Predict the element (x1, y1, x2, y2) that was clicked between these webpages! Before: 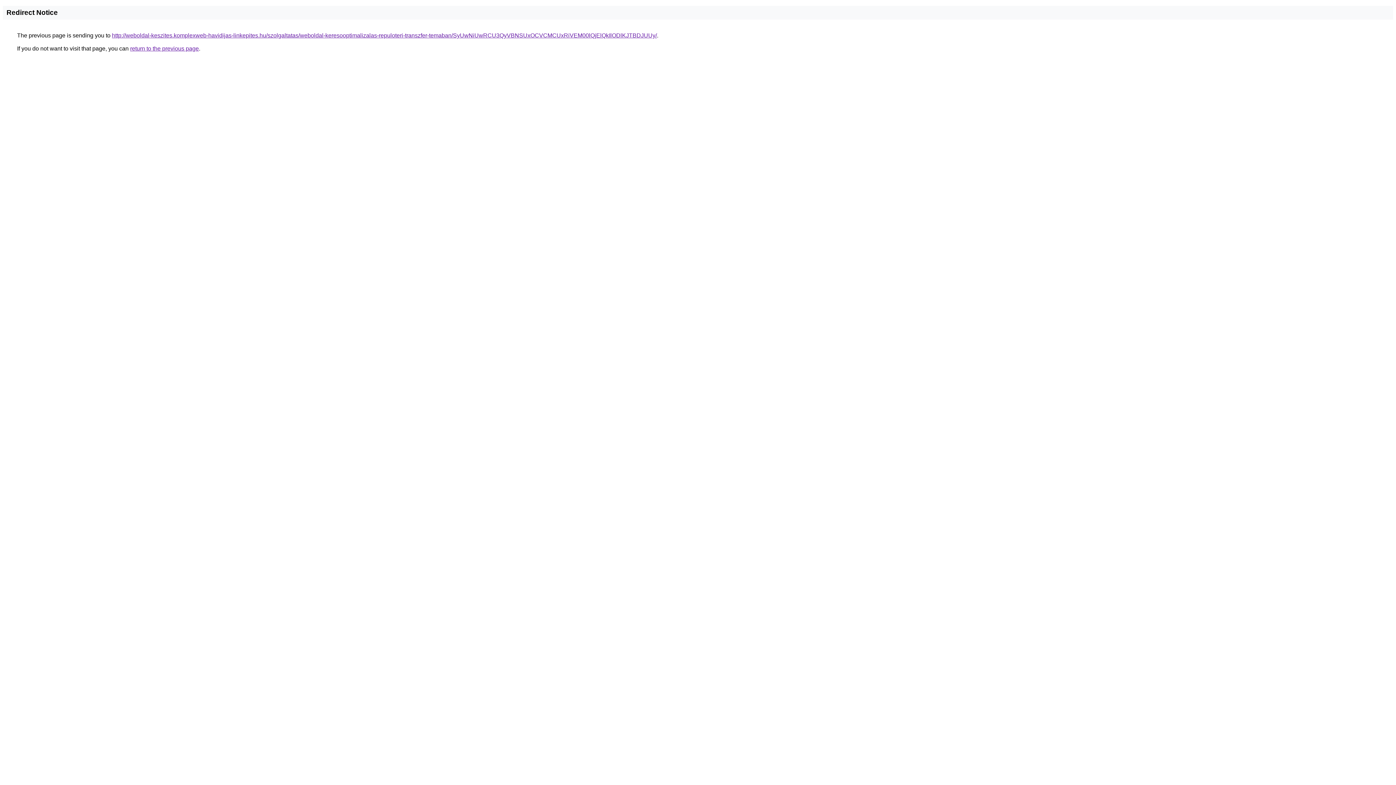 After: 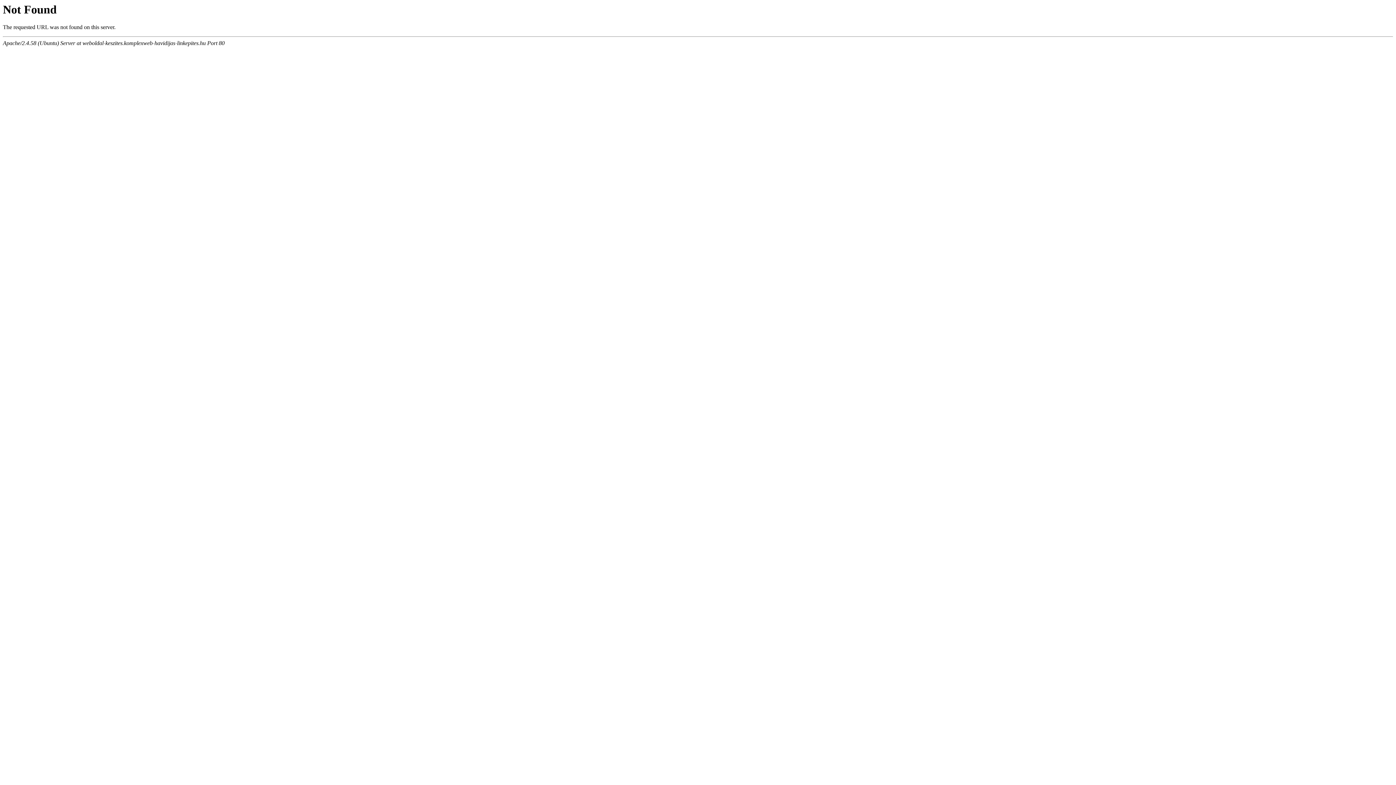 Action: bbox: (112, 32, 657, 38) label: http://weboldal-keszites.komplexweb-havidijas-linkepites.hu/szolgaltatas/weboldal-keresooptimalizalas-repuloteri-transzfer-temaban/SyUwNiUwRCU3QyVBNSUxOCVCMCUxRiVEM00lQjElQkIlODlKJTBDJUUy/